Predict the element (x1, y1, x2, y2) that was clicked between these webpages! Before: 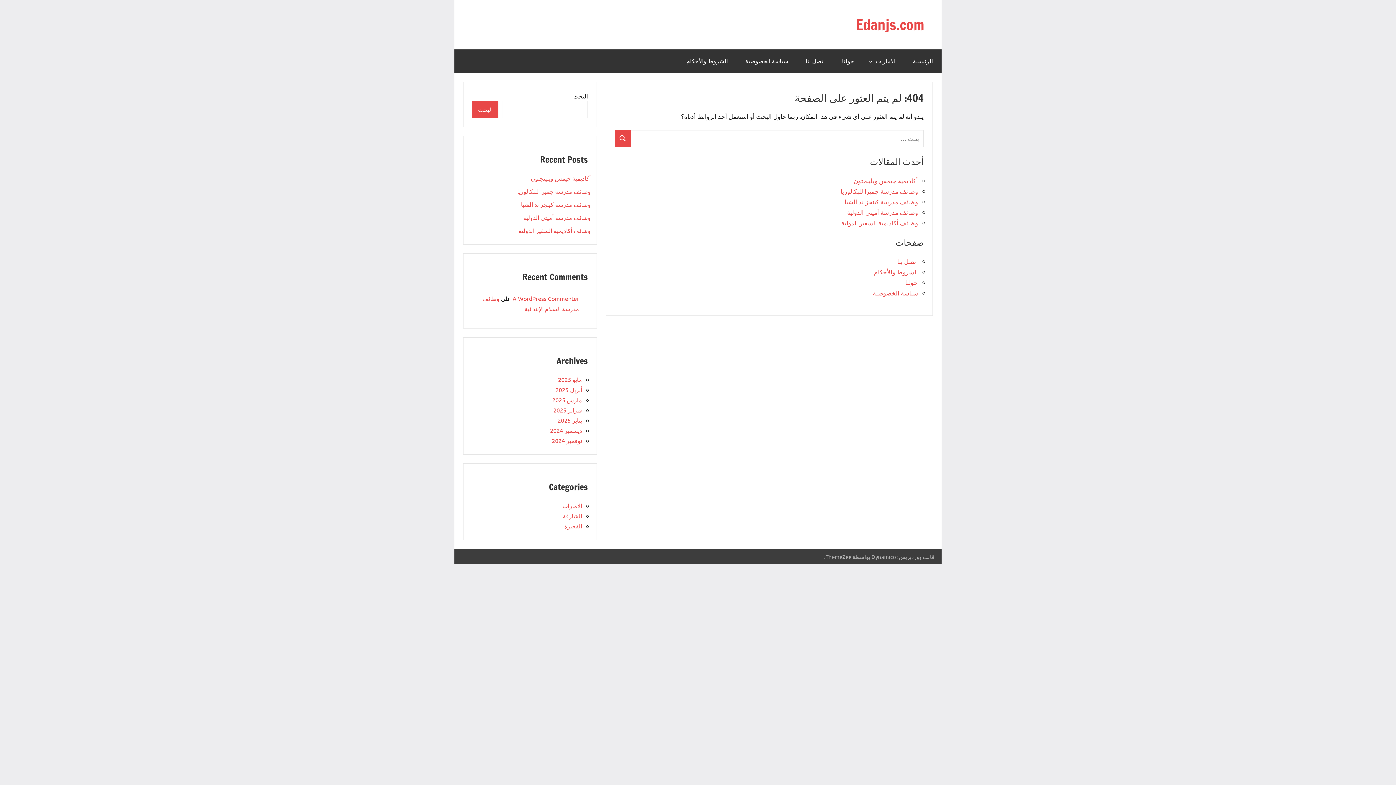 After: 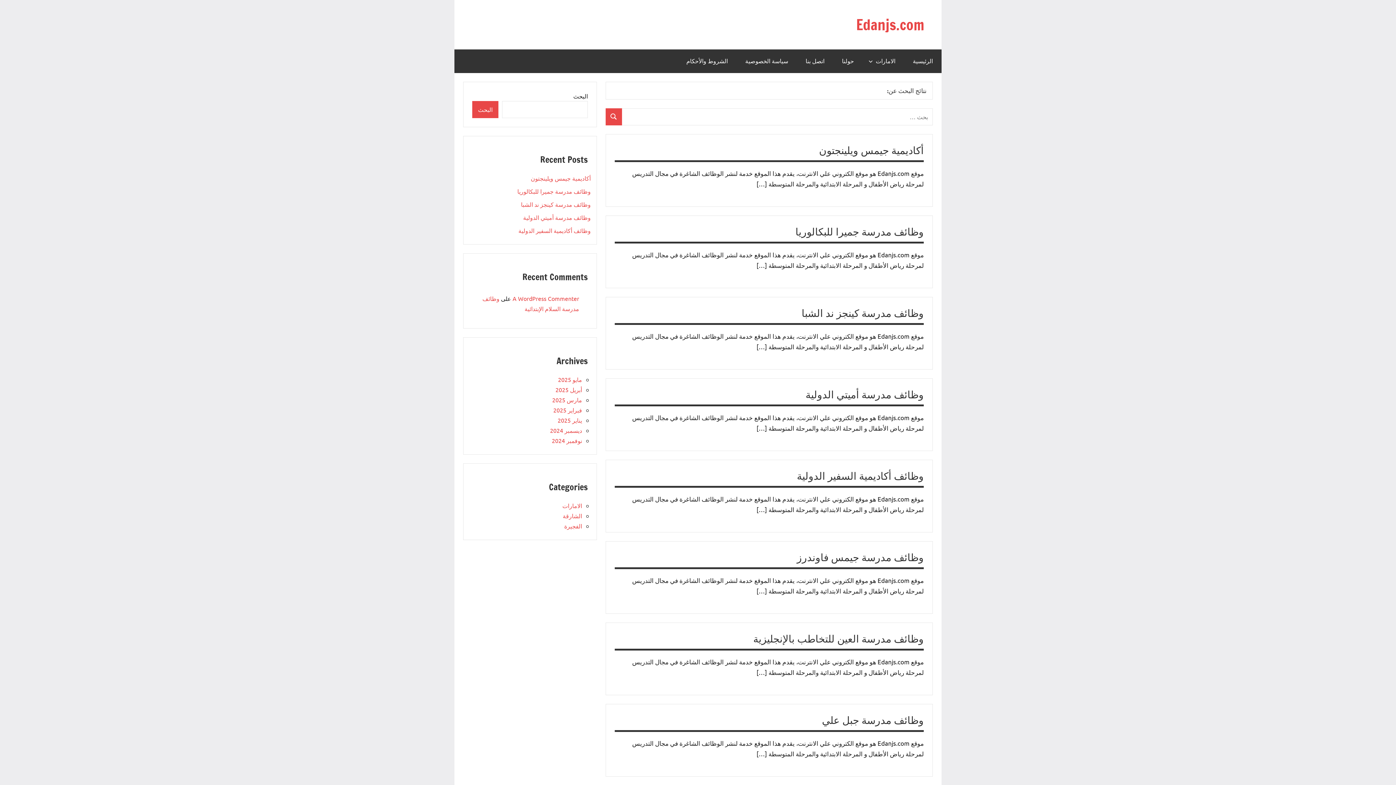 Action: bbox: (614, 130, 631, 147) label: بحث